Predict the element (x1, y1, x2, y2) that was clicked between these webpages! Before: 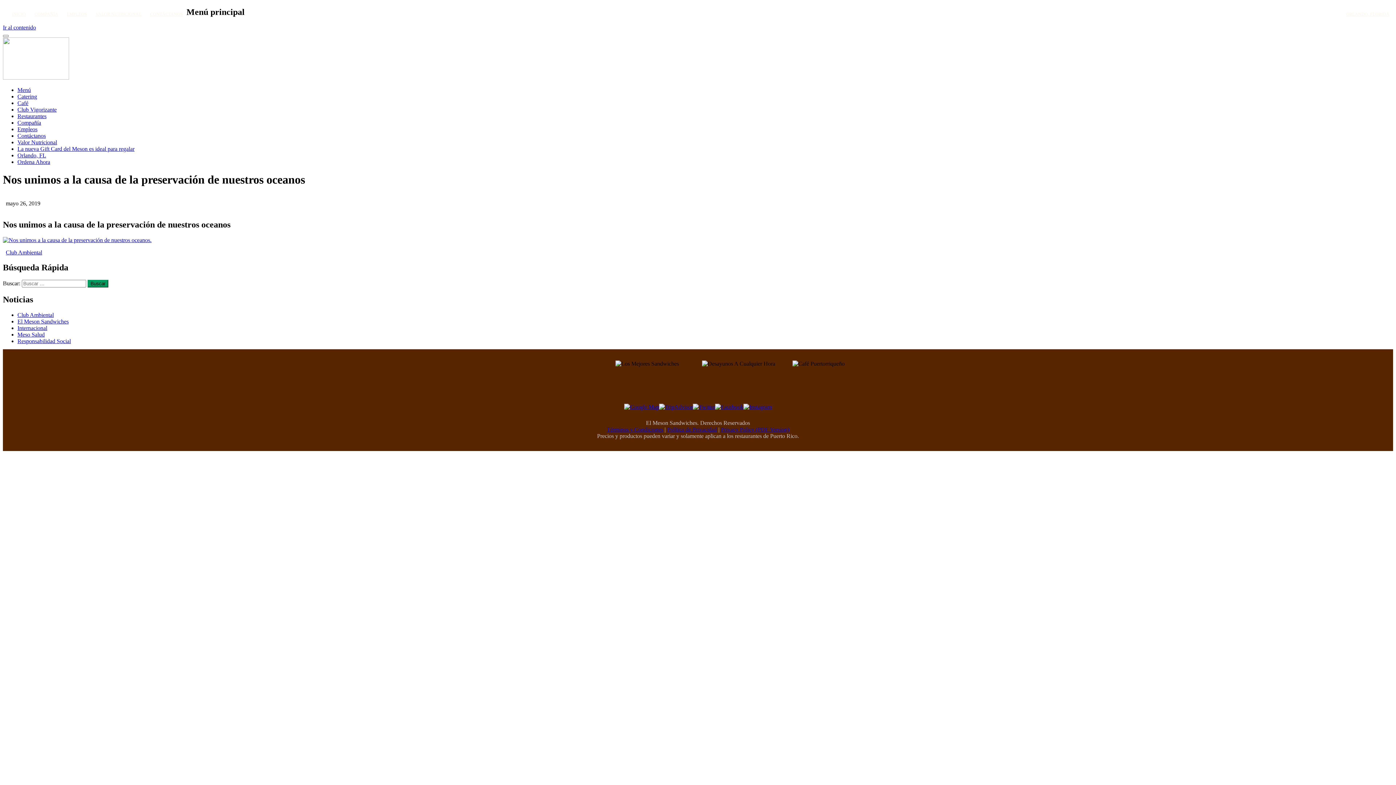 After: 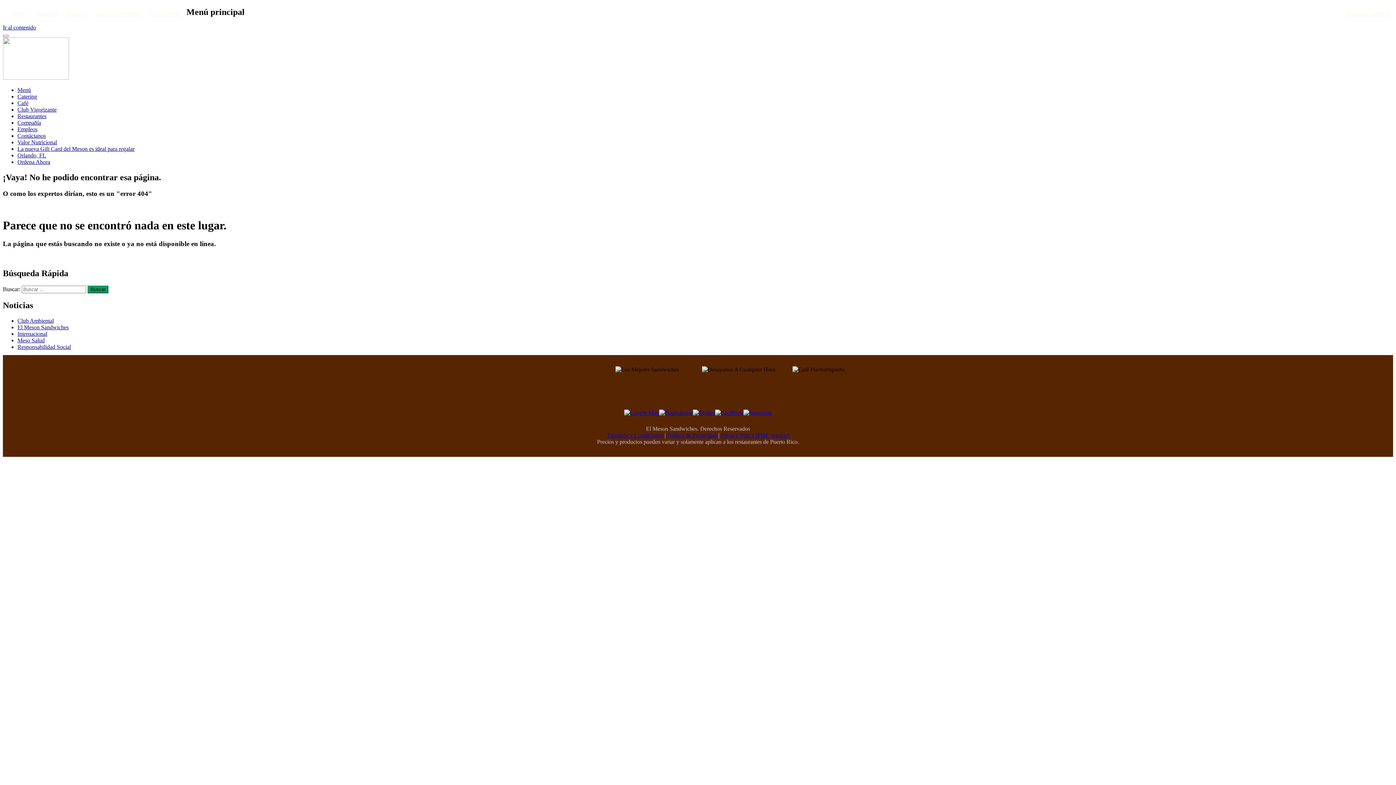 Action: bbox: (2, 236, 151, 243)